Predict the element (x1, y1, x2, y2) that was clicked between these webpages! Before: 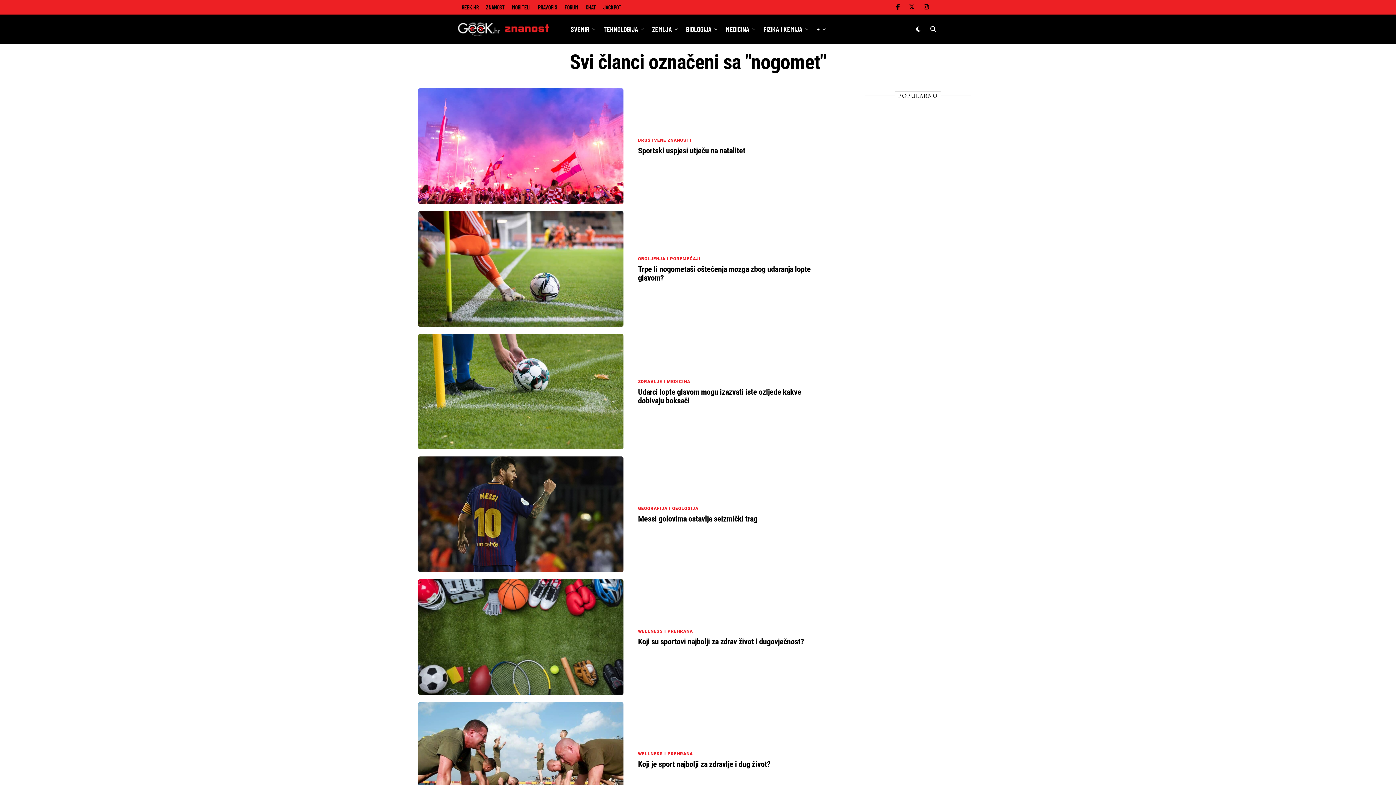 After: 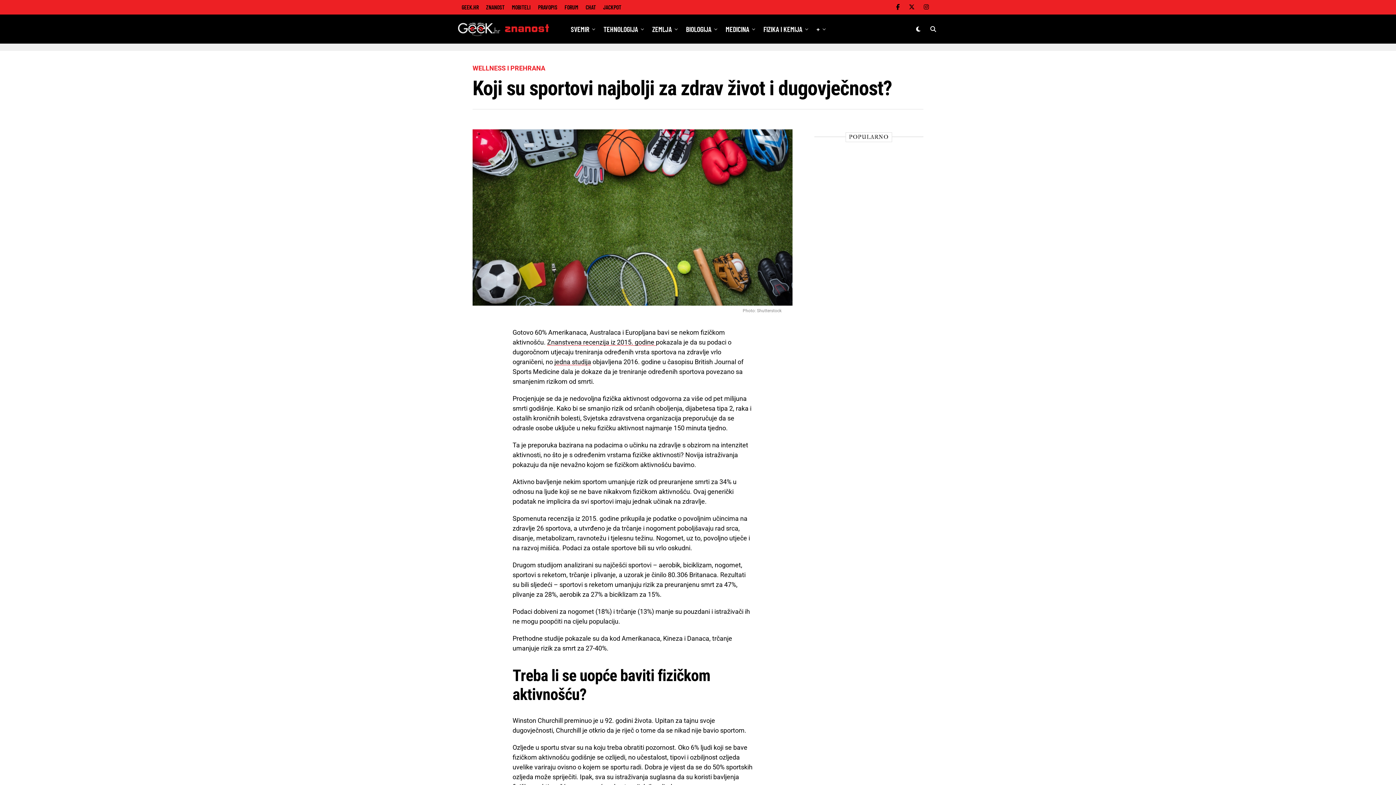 Action: bbox: (418, 579, 623, 695)